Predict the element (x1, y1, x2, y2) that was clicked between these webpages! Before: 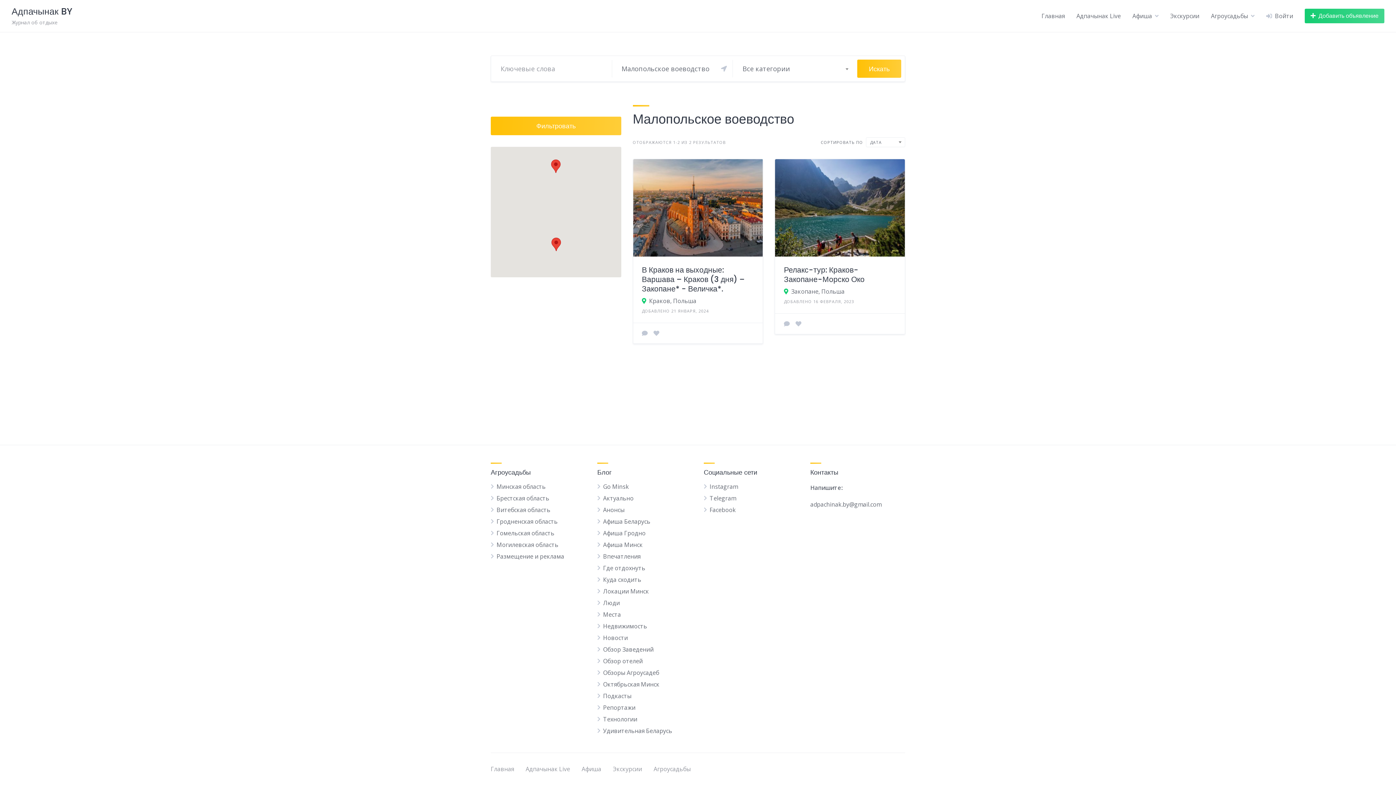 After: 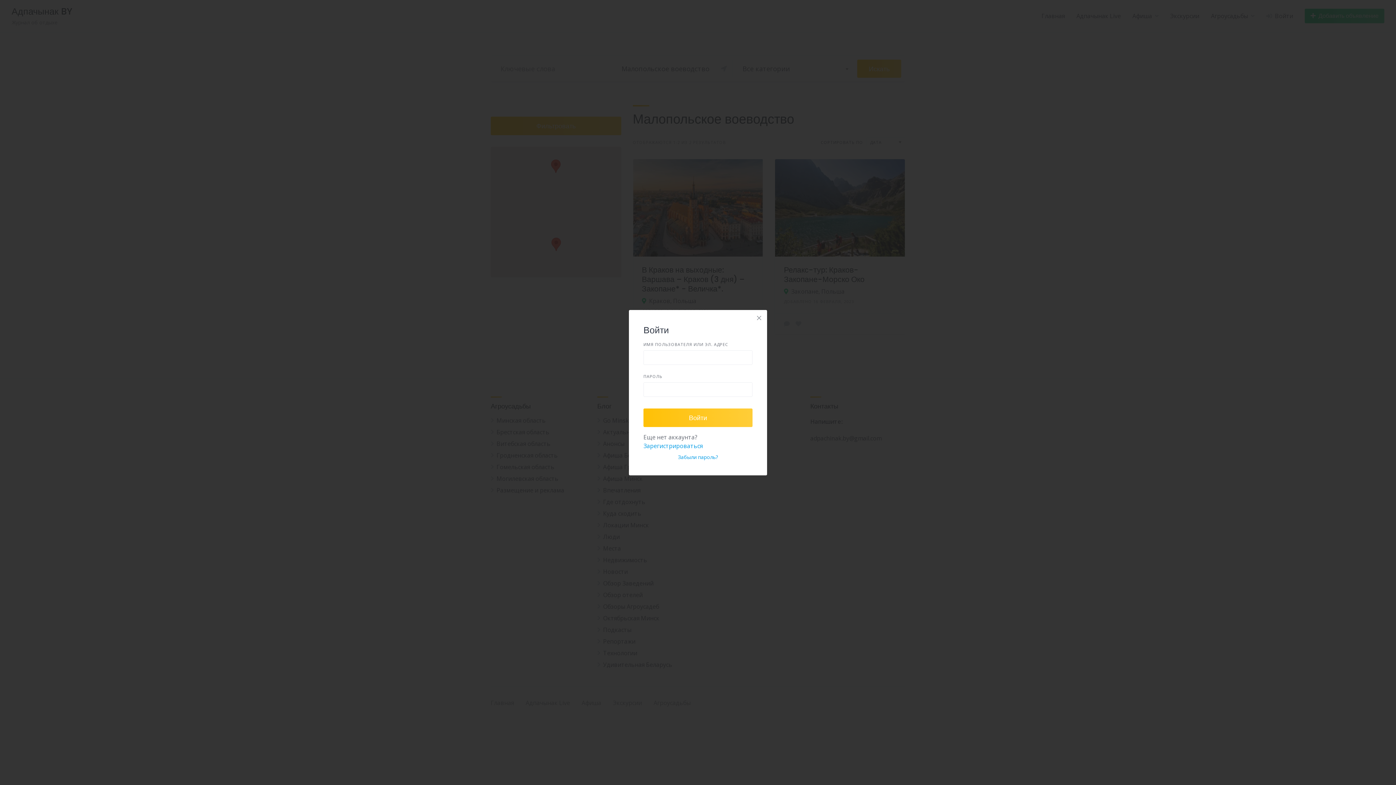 Action: bbox: (784, 319, 789, 328)